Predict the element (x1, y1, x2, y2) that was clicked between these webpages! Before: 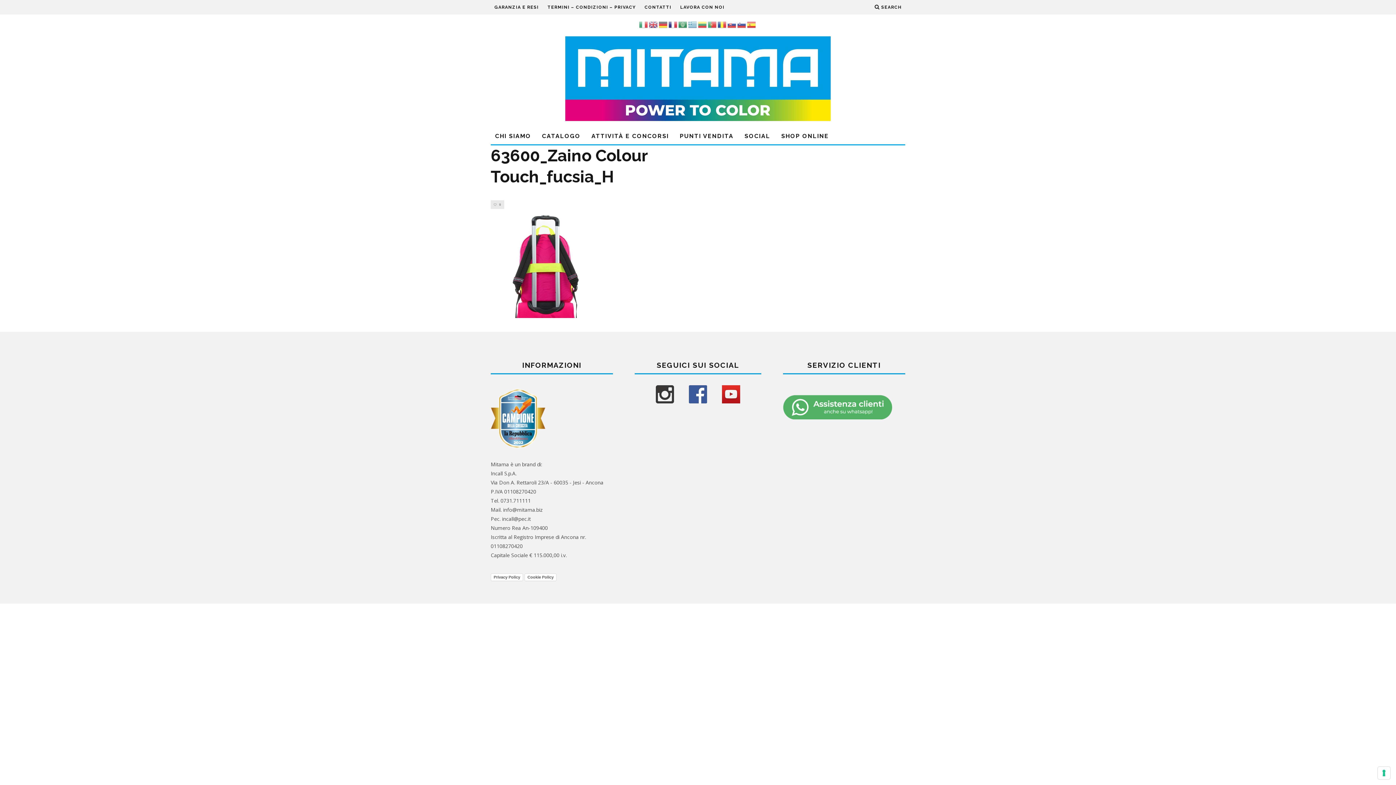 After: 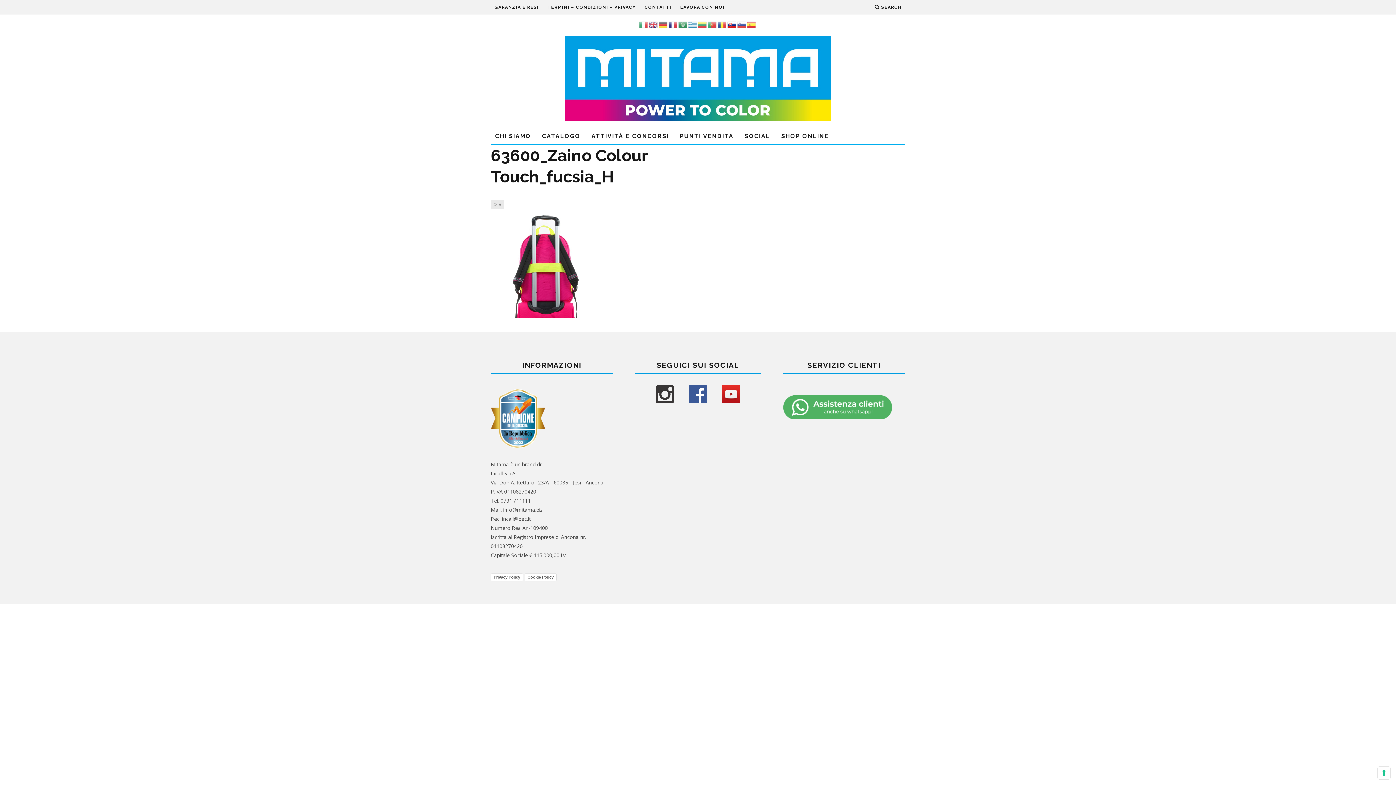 Action: bbox: (727, 20, 737, 27)